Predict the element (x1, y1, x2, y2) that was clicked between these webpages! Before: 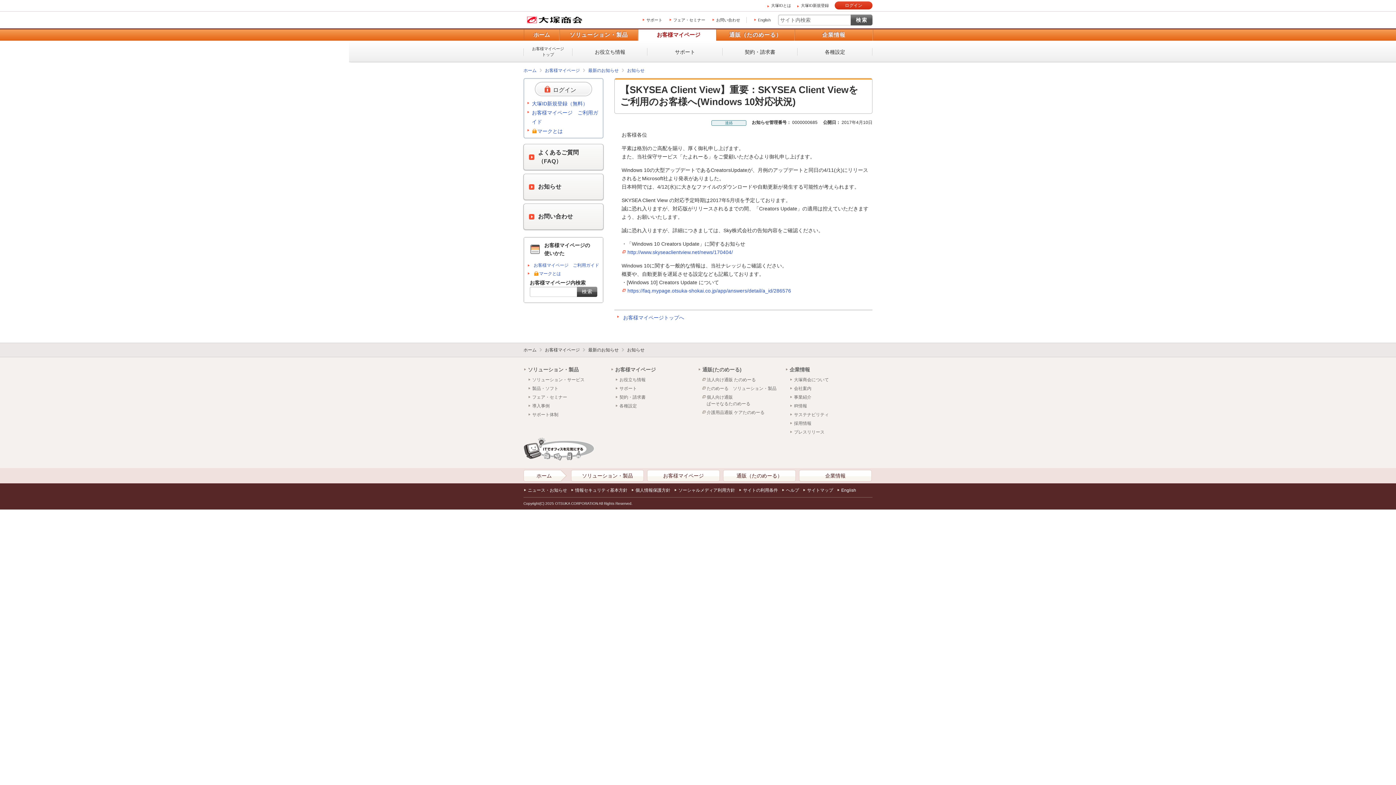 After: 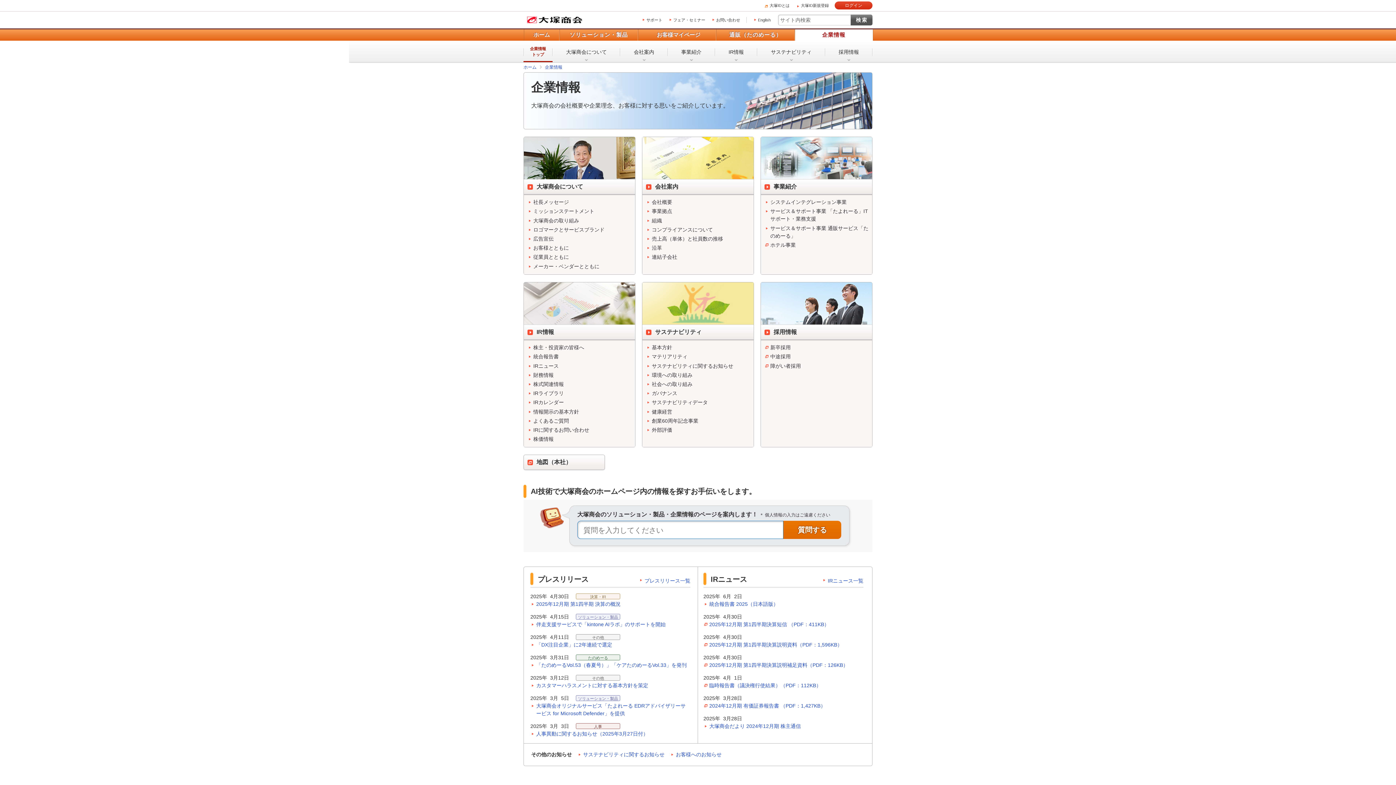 Action: bbox: (785, 366, 810, 373) label: 企業情報